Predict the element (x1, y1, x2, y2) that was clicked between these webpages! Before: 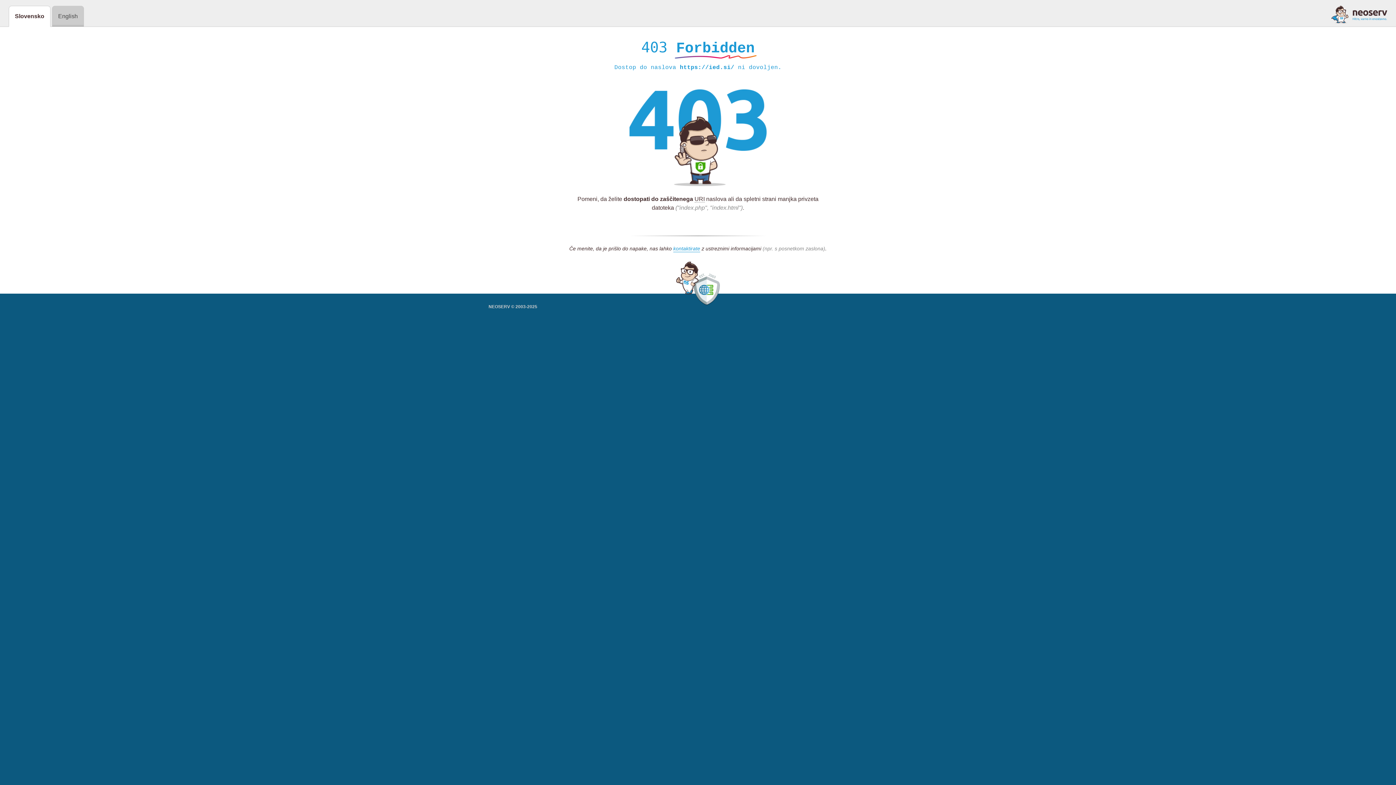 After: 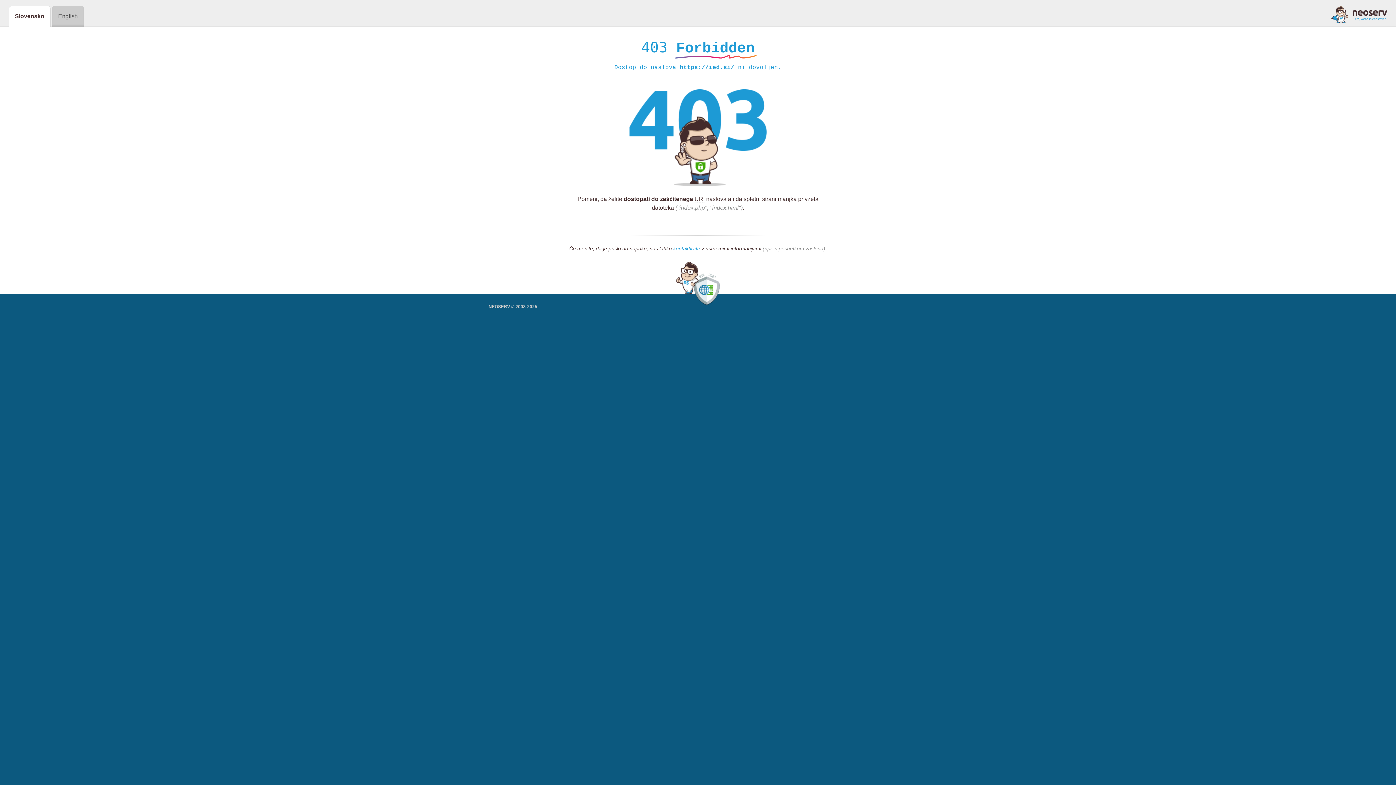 Action: bbox: (1331, 5, 1387, 23)